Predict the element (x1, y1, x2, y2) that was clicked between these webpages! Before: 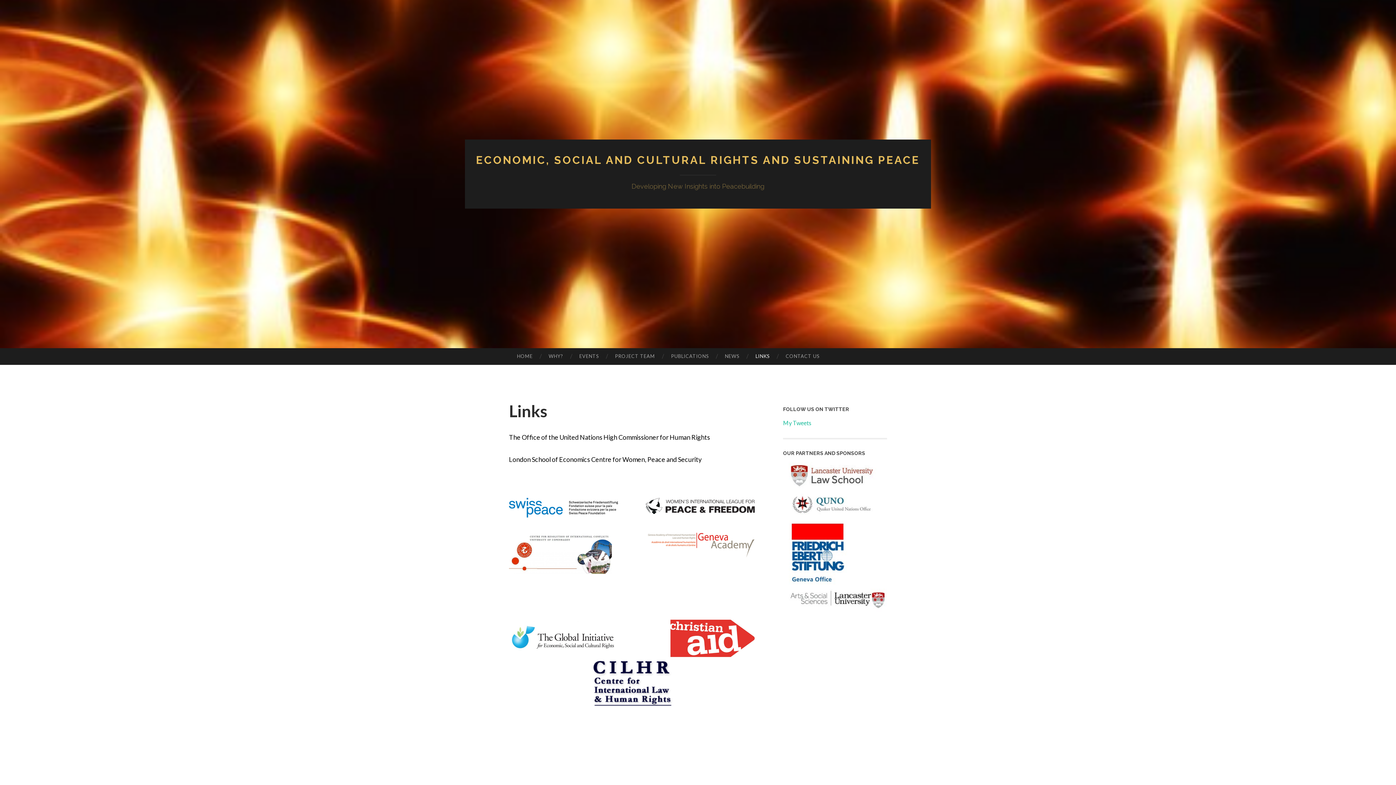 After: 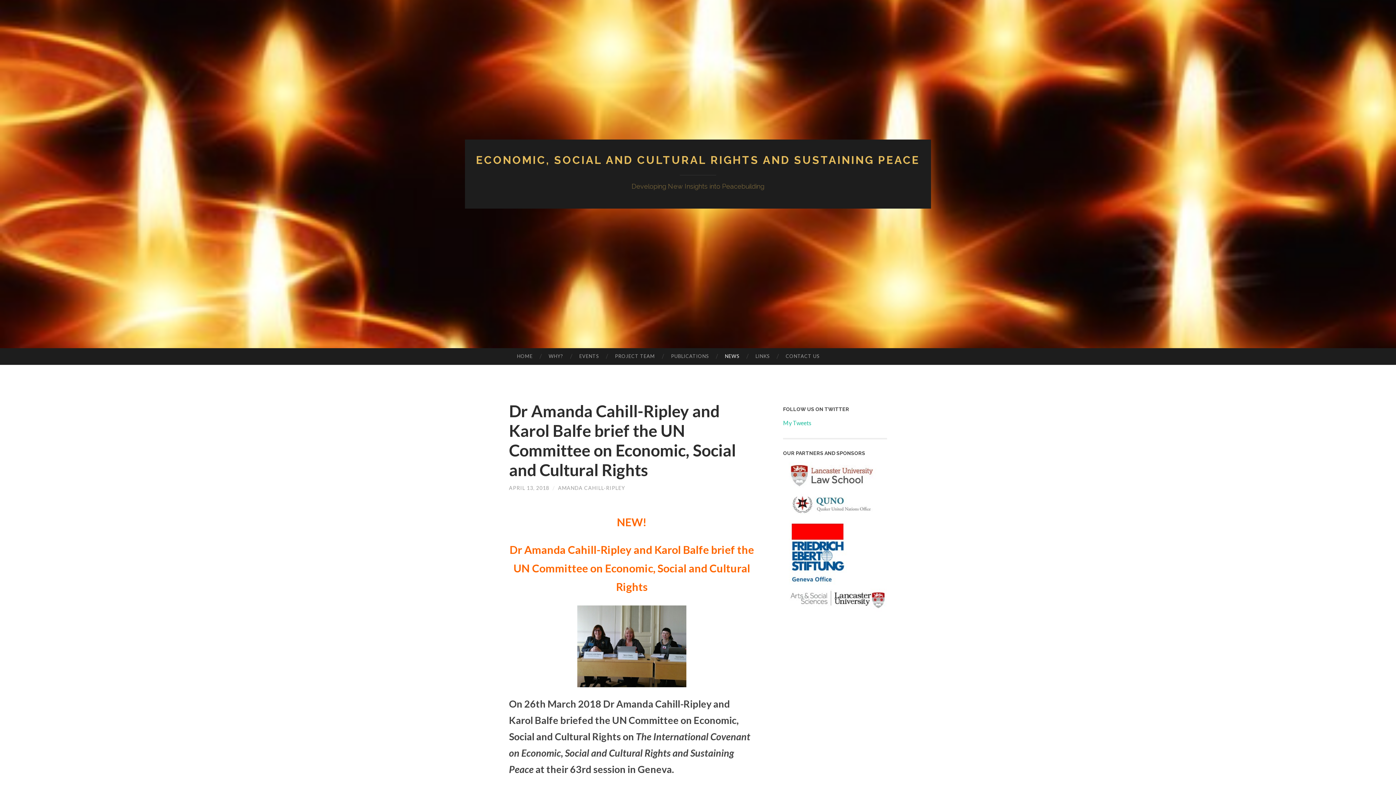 Action: bbox: (717, 348, 747, 364) label: NEWS